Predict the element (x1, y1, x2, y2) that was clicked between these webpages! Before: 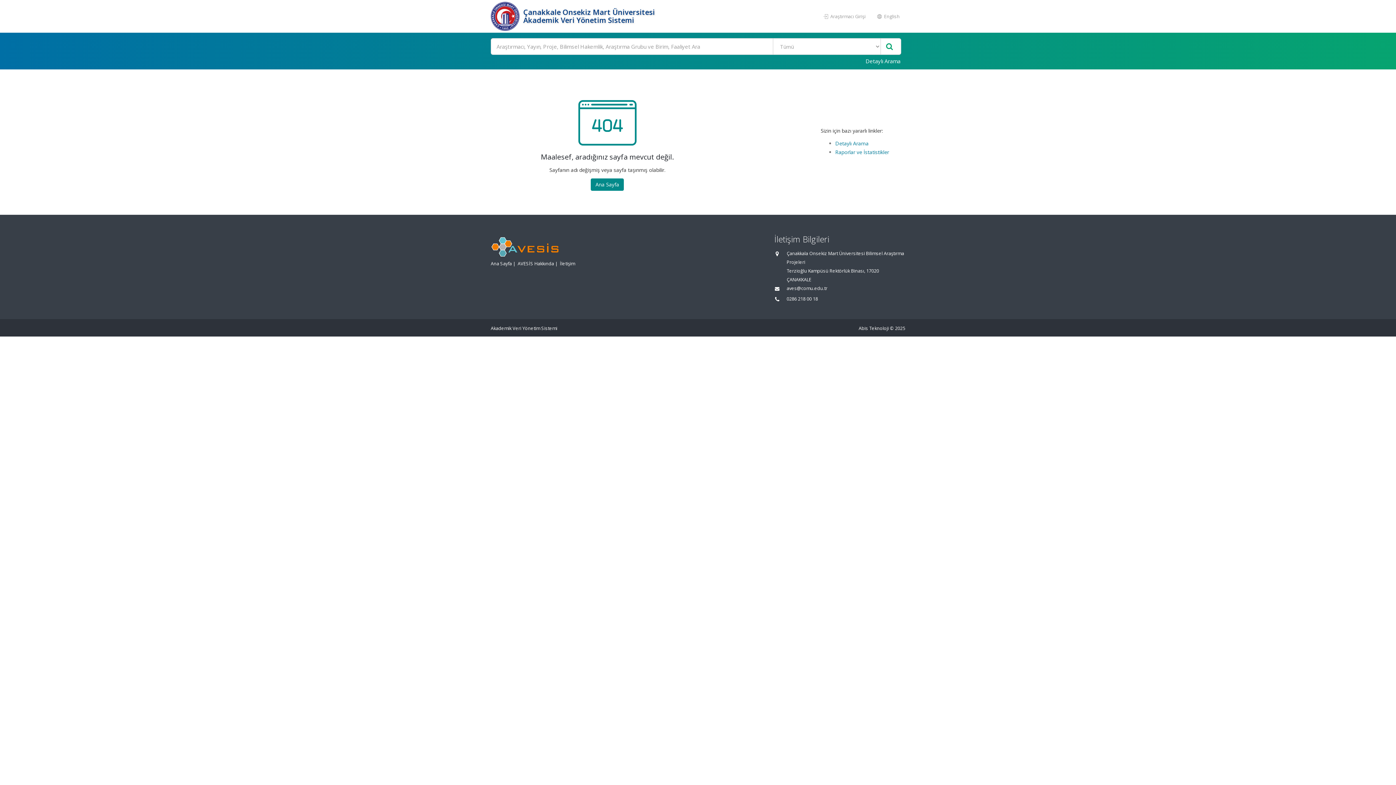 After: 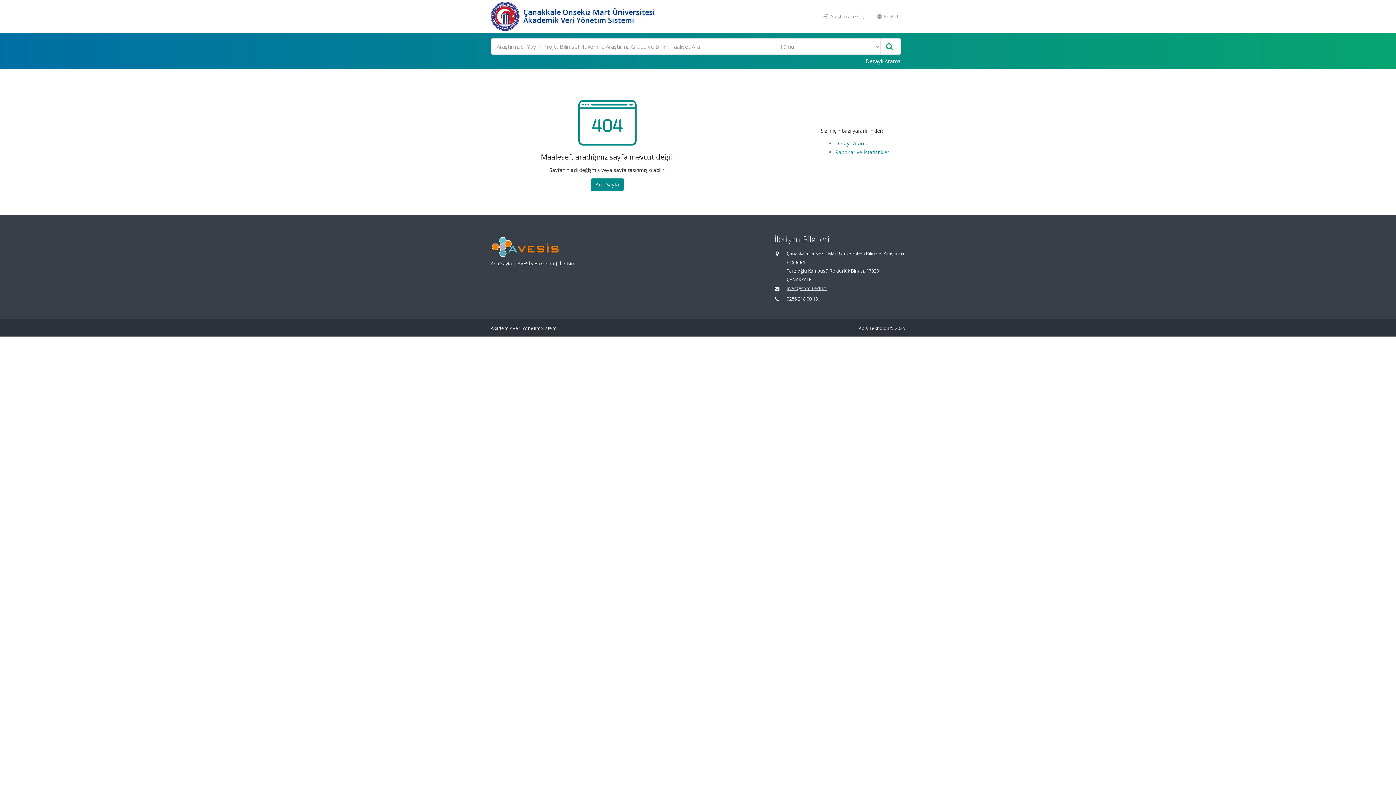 Action: label: aves@comu.edu.tr bbox: (786, 285, 827, 291)